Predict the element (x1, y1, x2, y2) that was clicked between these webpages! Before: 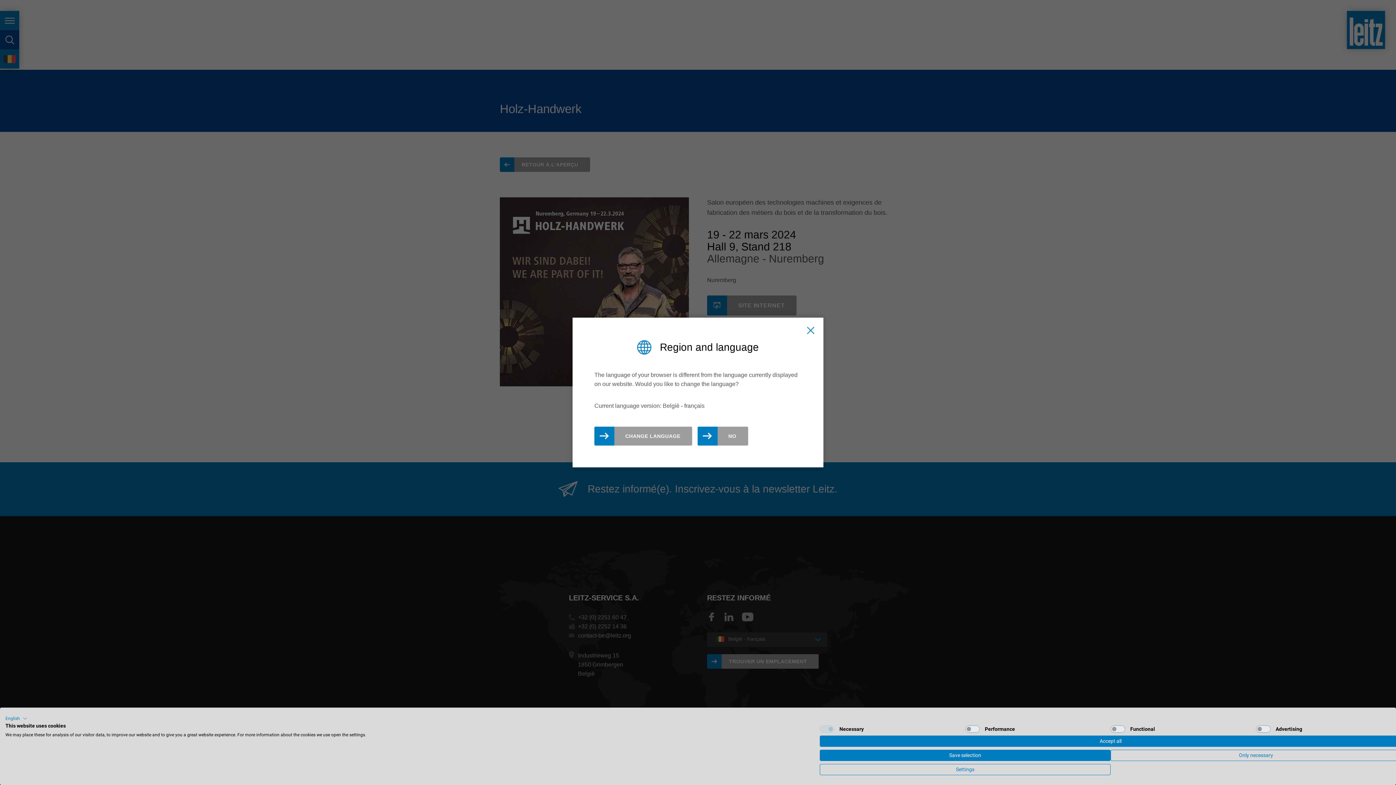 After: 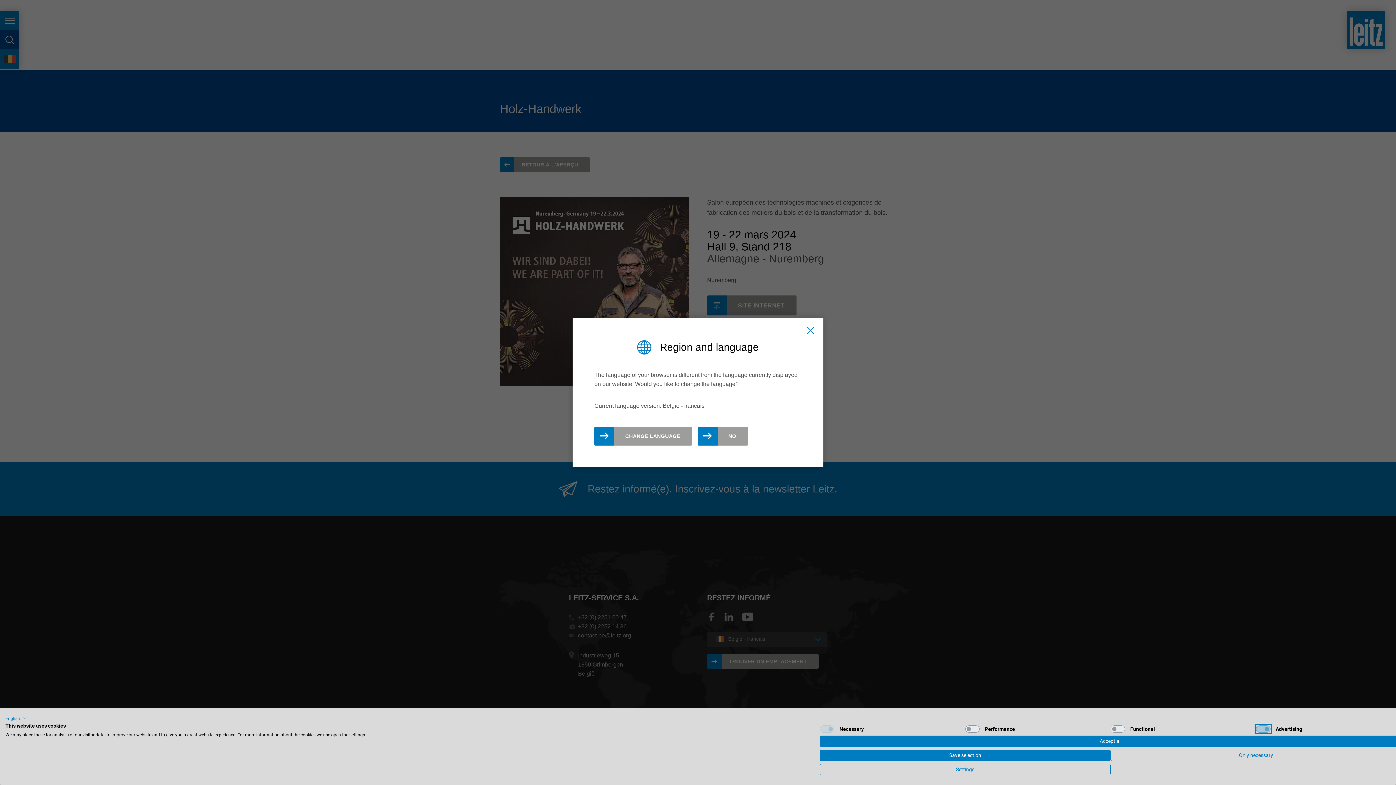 Action: bbox: (1256, 725, 1270, 733) label: Advertising